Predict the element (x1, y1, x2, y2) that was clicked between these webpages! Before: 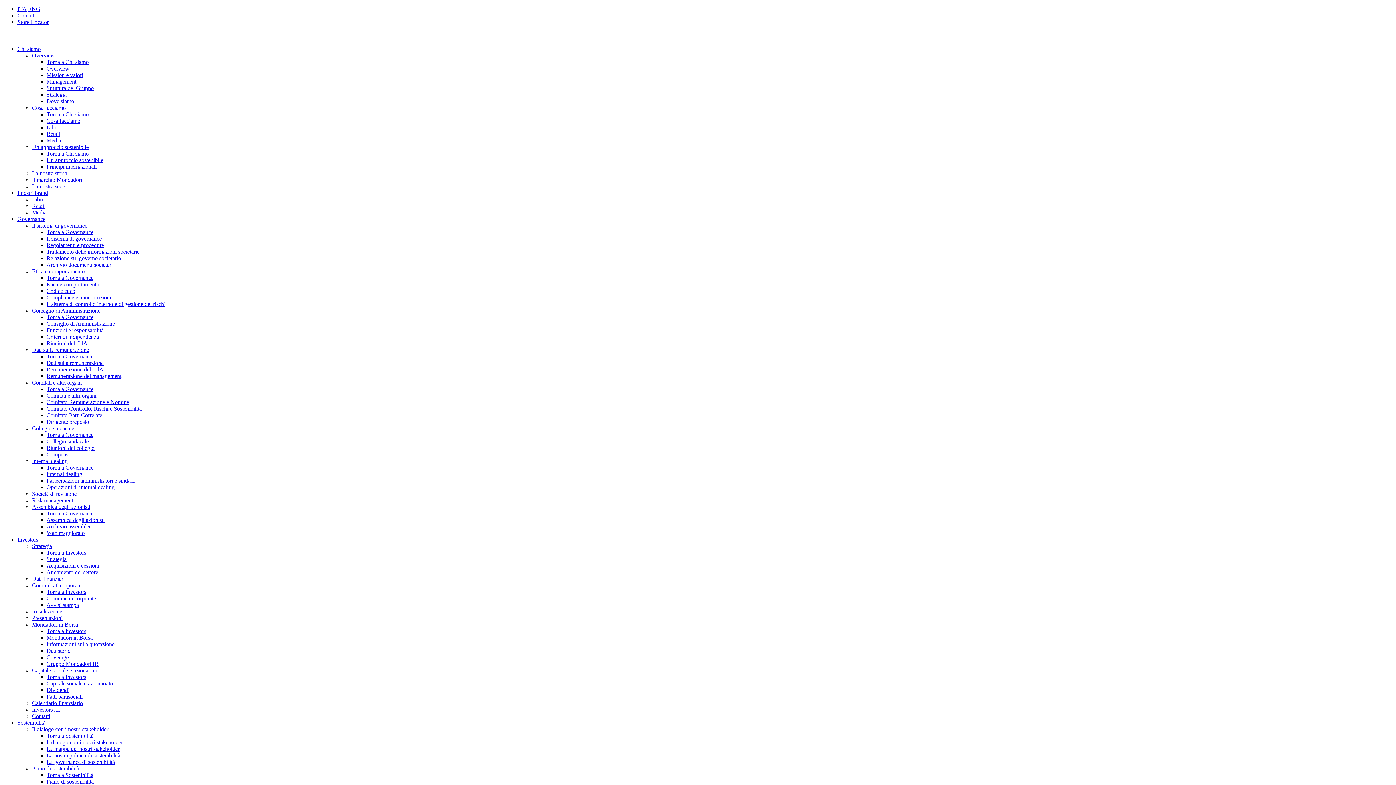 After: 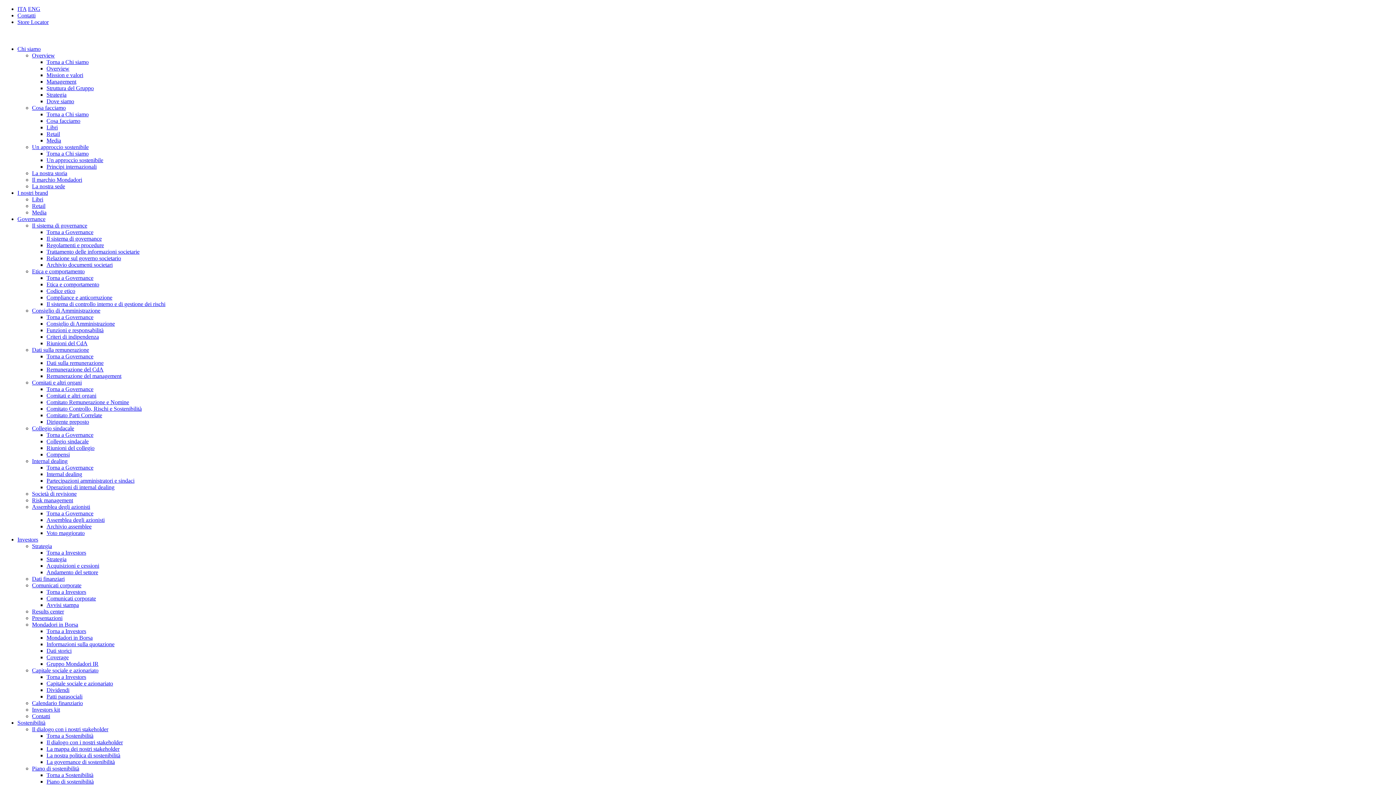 Action: bbox: (46, 648, 71, 654) label: Dati storici